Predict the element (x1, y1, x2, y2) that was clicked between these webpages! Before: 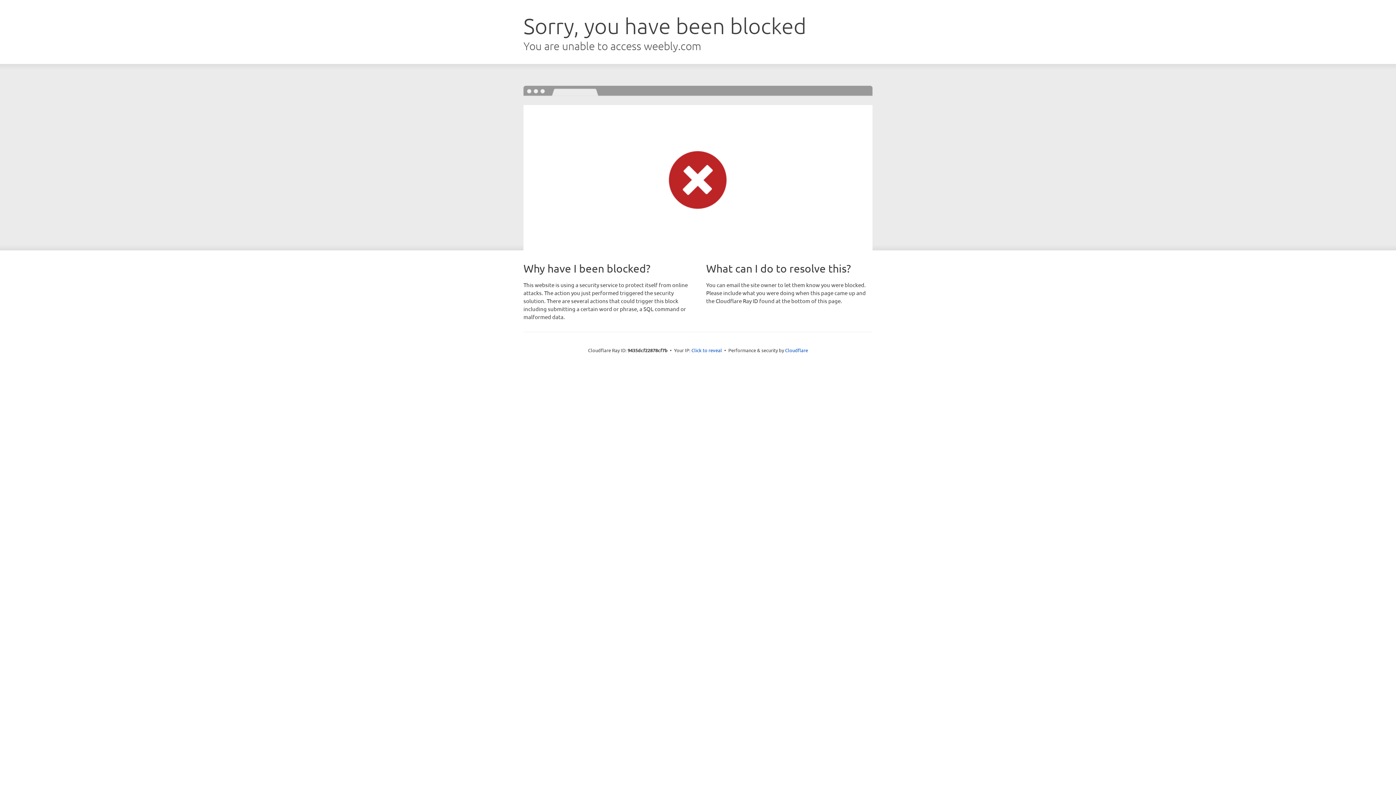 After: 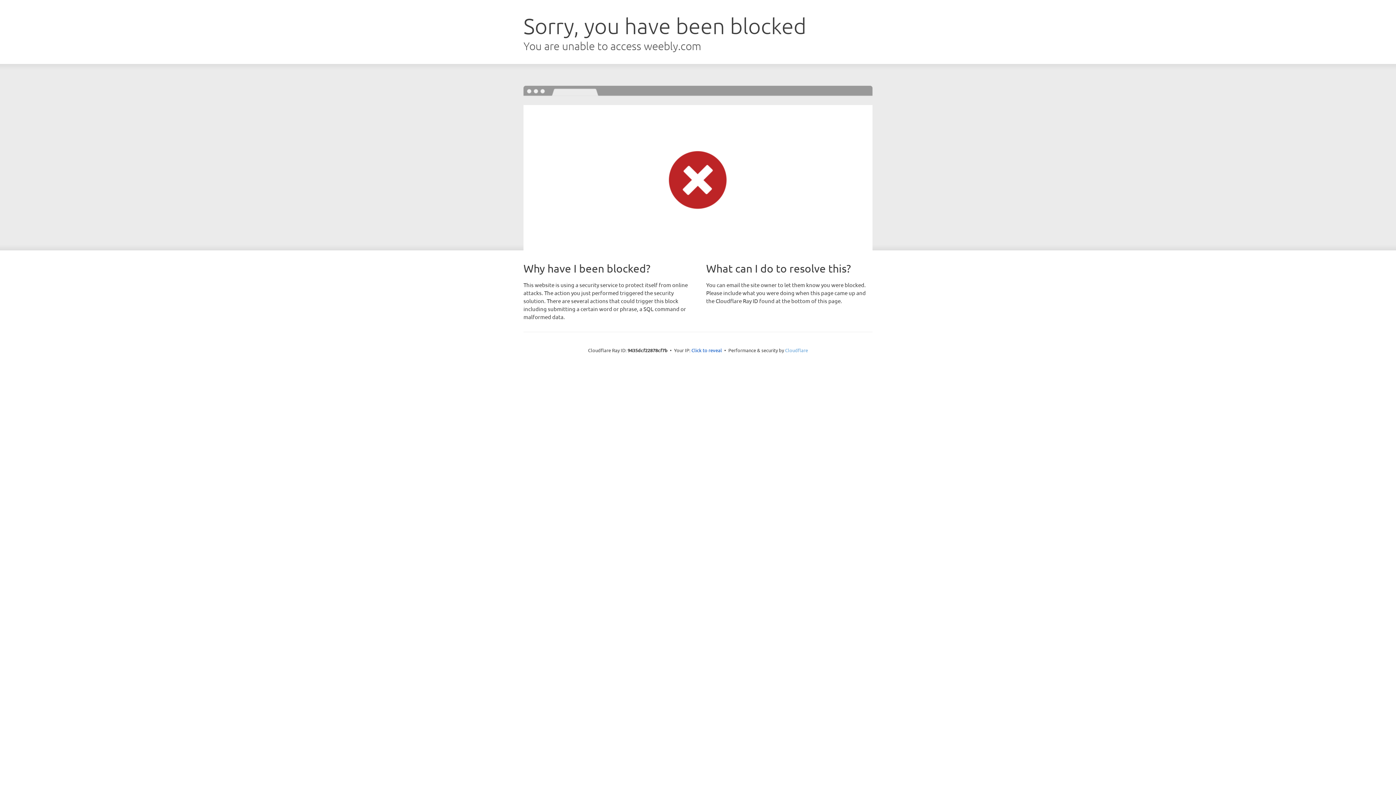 Action: label: Cloudflare bbox: (785, 347, 808, 353)